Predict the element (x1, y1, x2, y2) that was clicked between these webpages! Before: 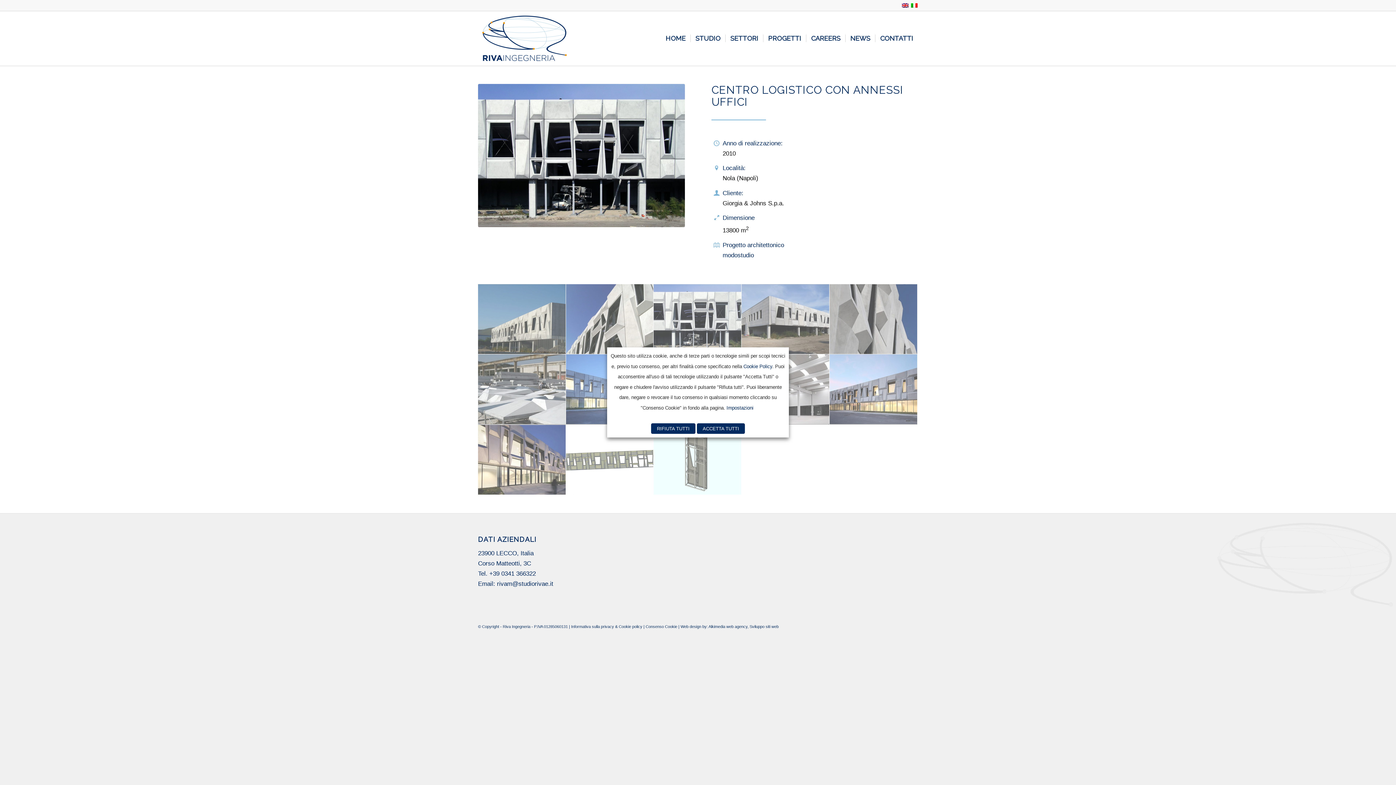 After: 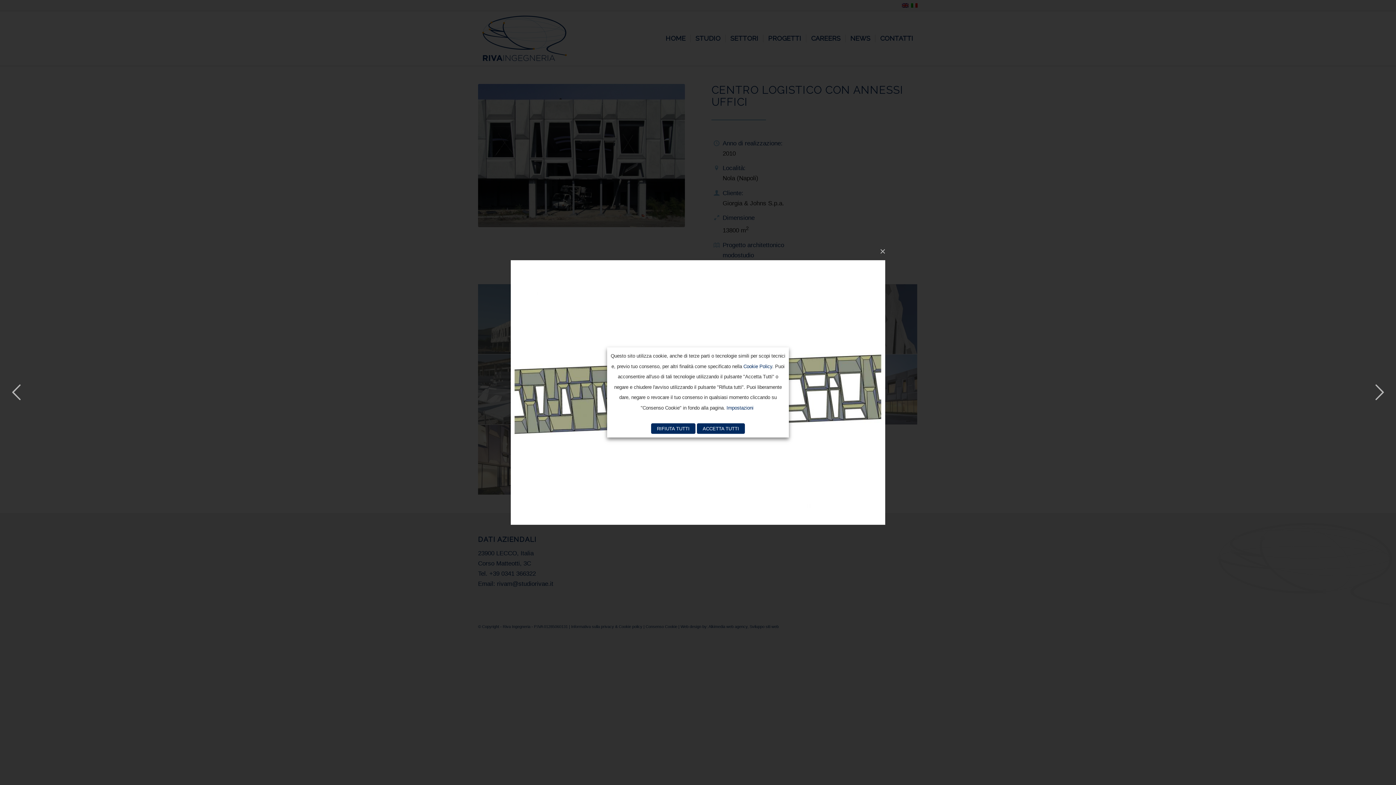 Action: label: immagine centro logistico uffici napoli (10) bbox: (566, 425, 653, 495)